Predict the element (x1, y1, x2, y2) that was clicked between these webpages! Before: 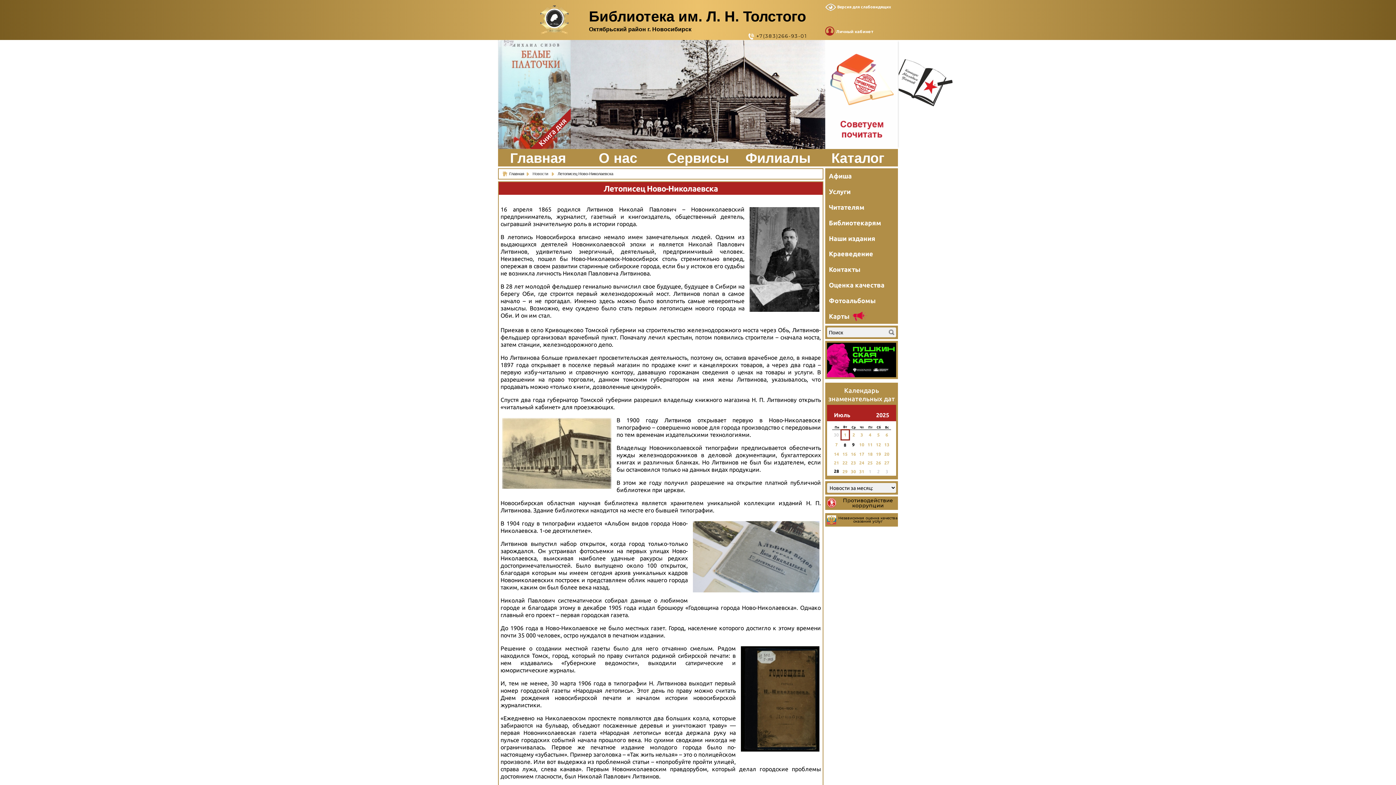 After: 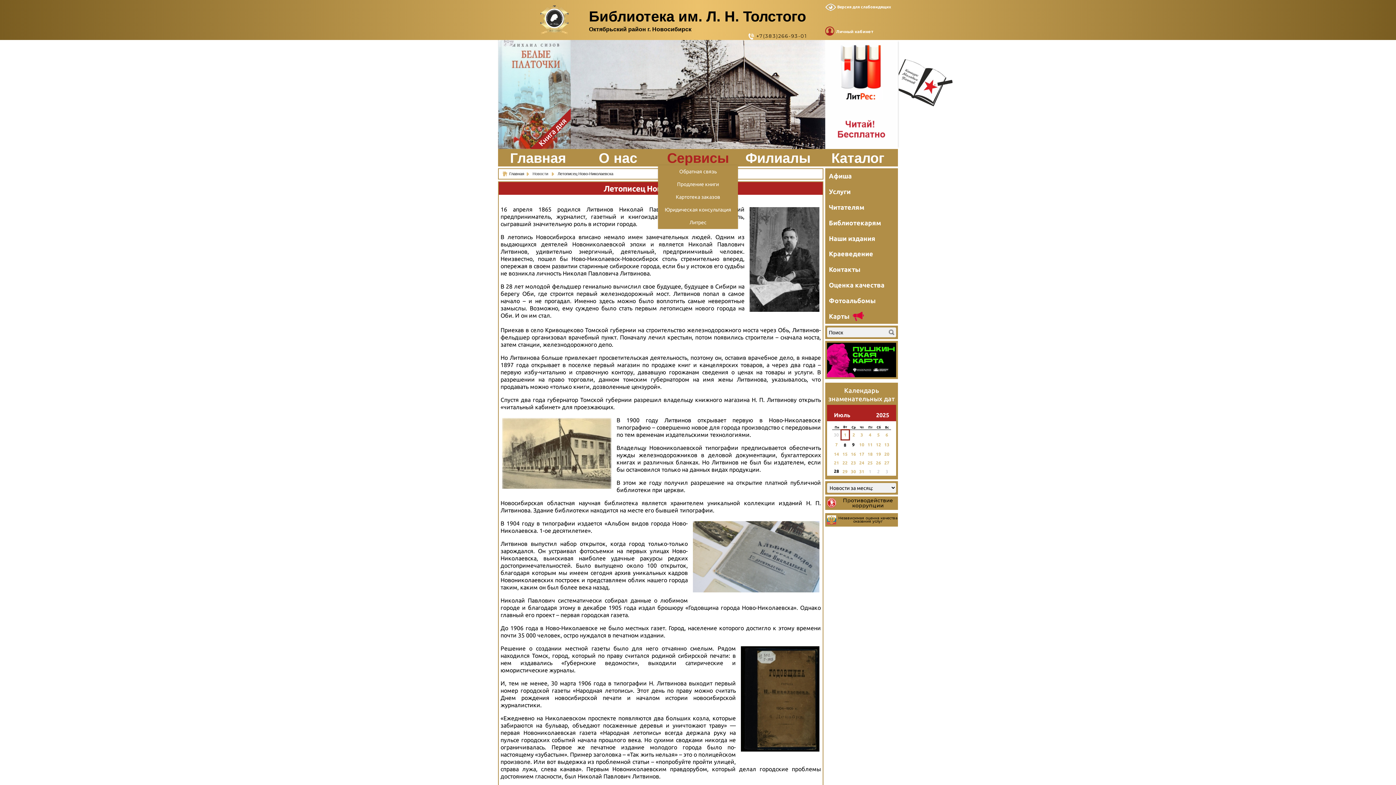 Action: bbox: (658, 151, 738, 165) label: Сервисы